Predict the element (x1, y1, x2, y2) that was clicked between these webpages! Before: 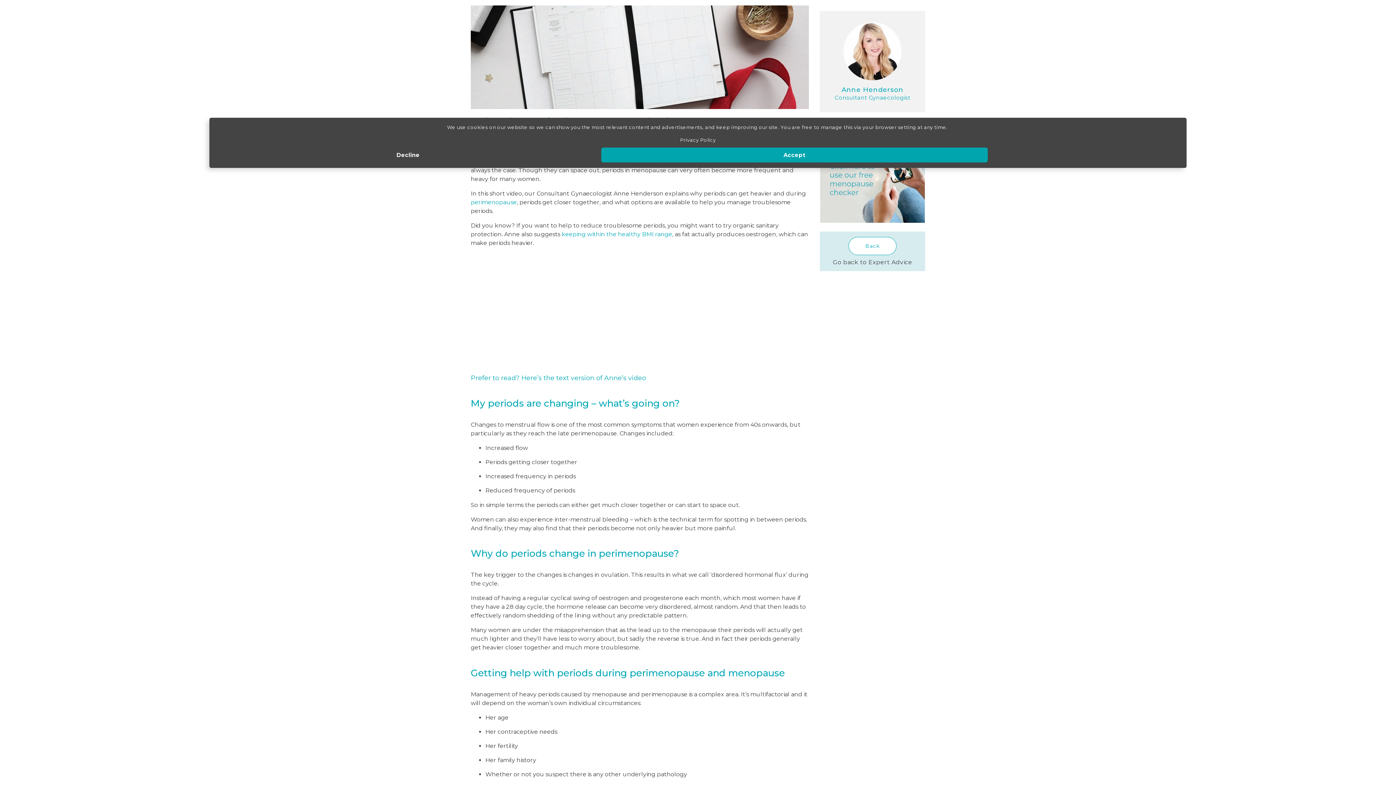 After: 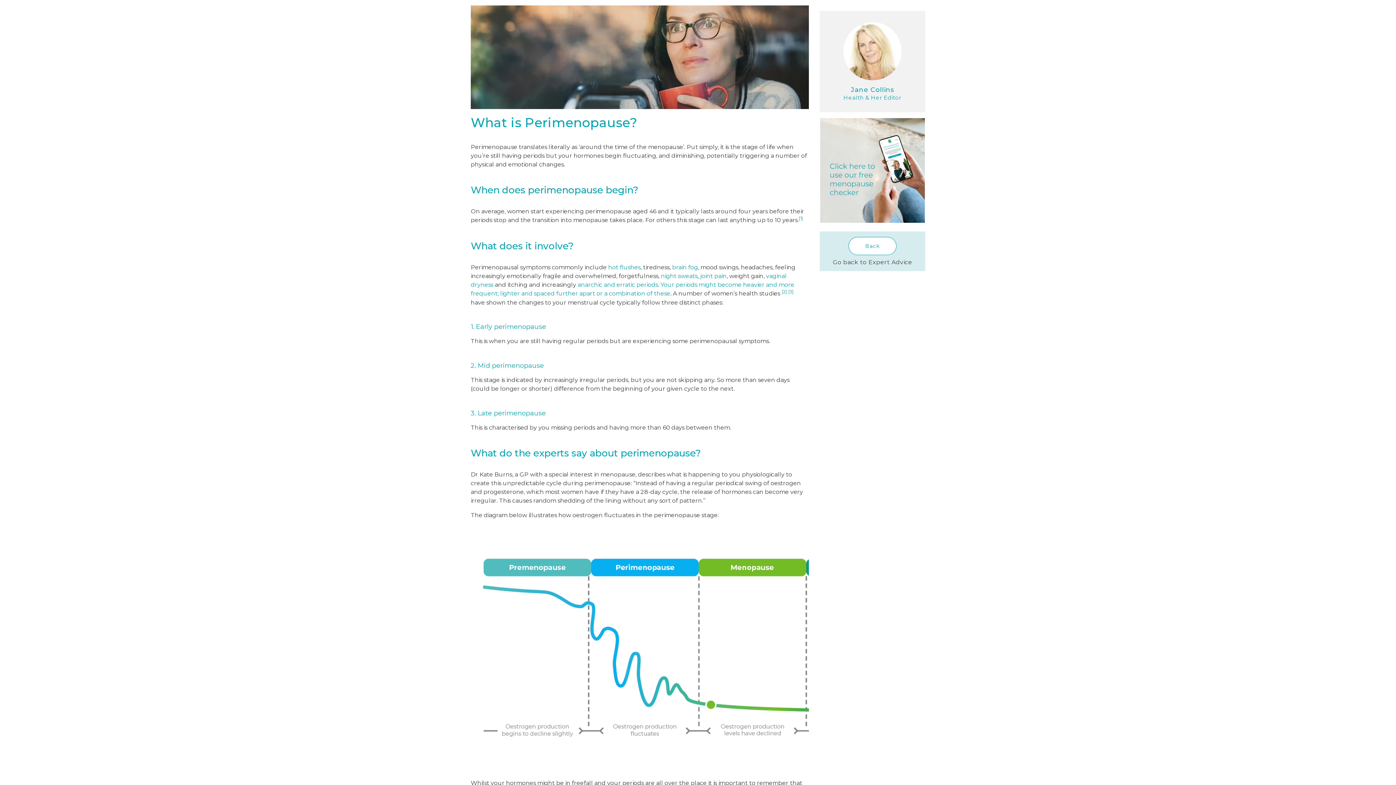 Action: label: perimenopause bbox: (470, 199, 517, 205)